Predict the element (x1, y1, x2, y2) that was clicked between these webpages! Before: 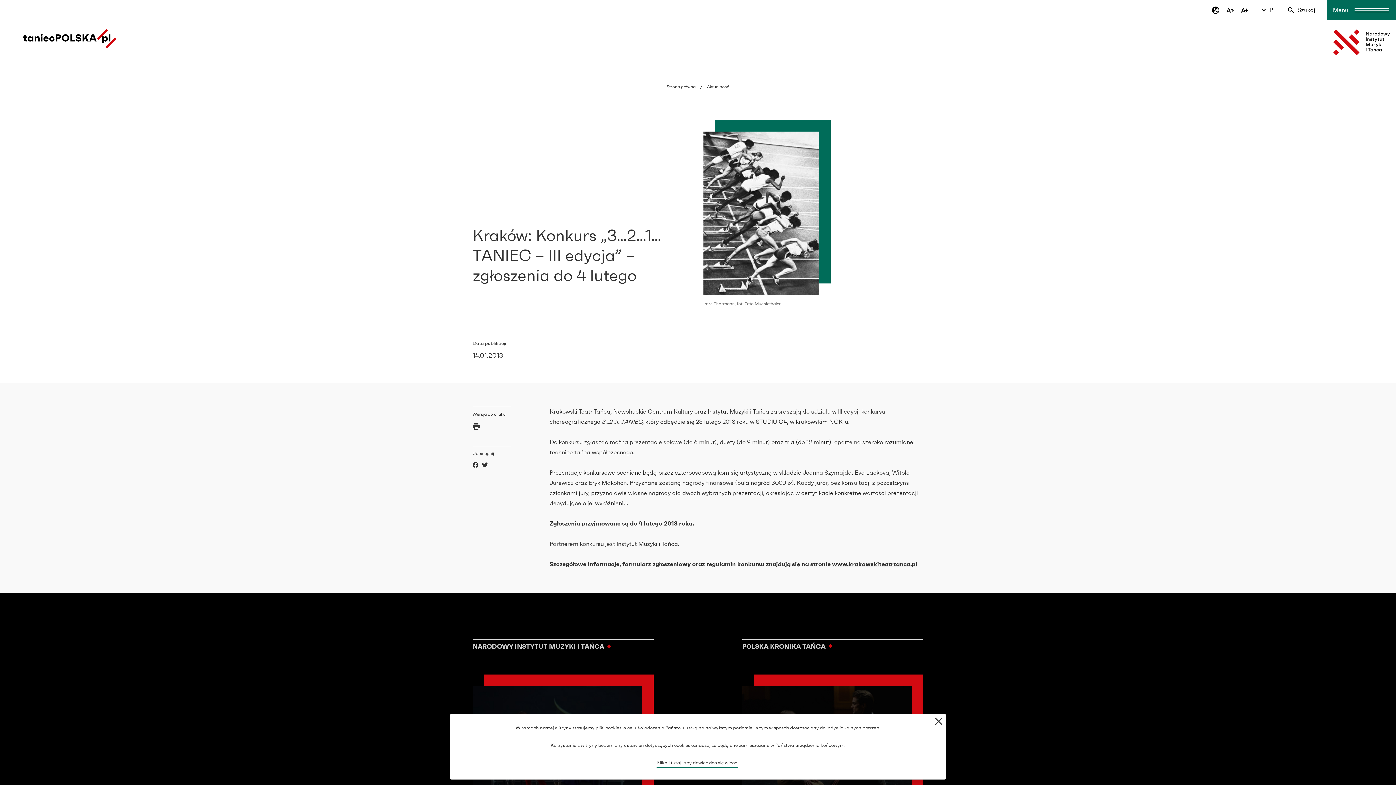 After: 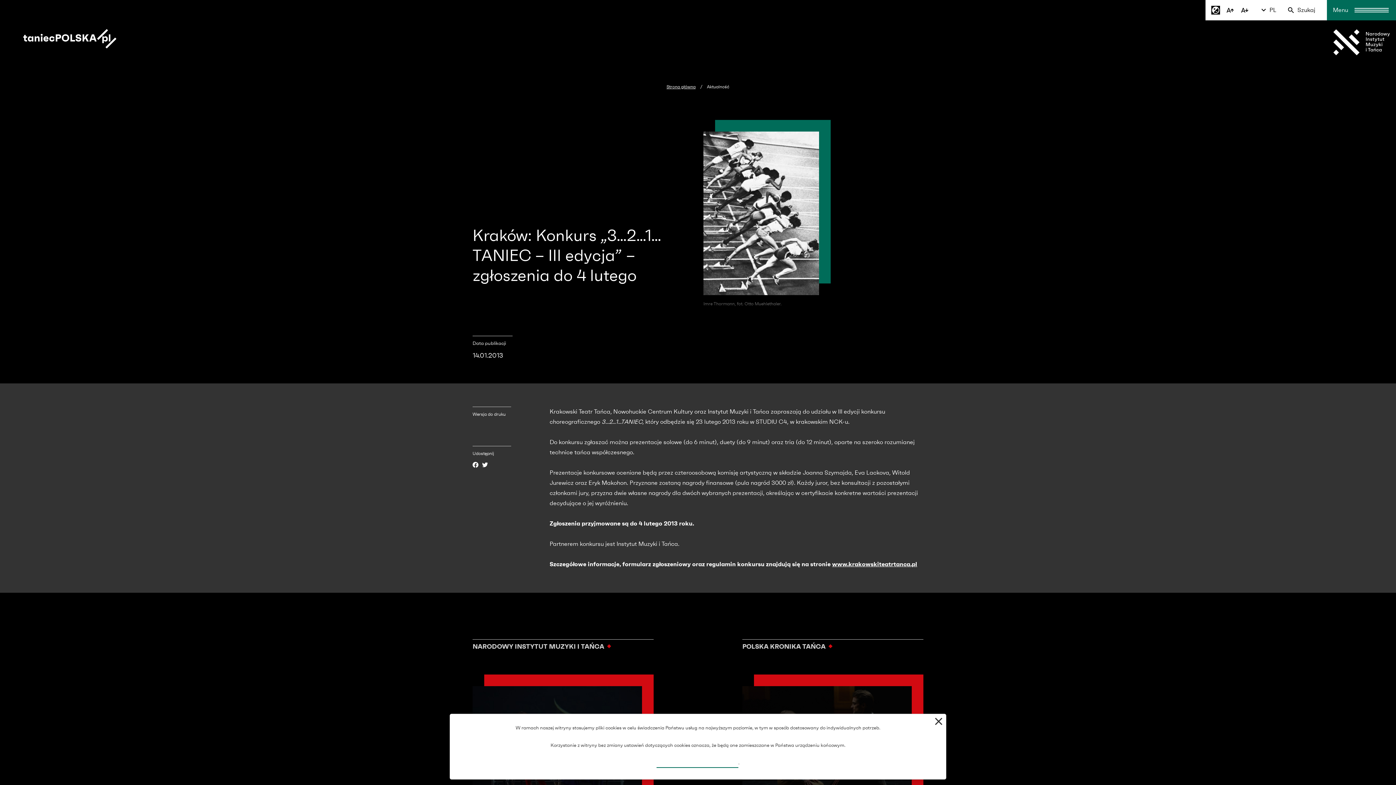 Action: bbox: (1211, 5, 1220, 14)